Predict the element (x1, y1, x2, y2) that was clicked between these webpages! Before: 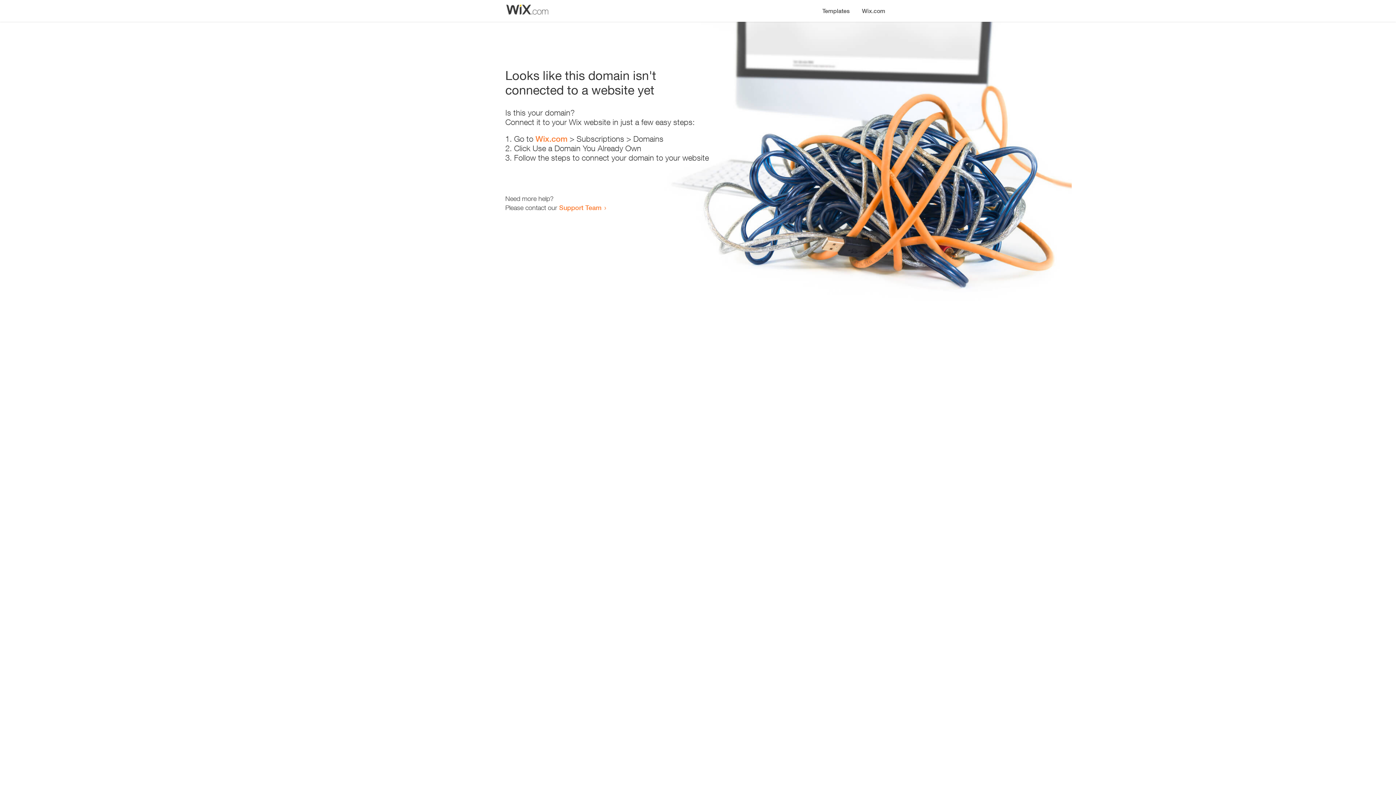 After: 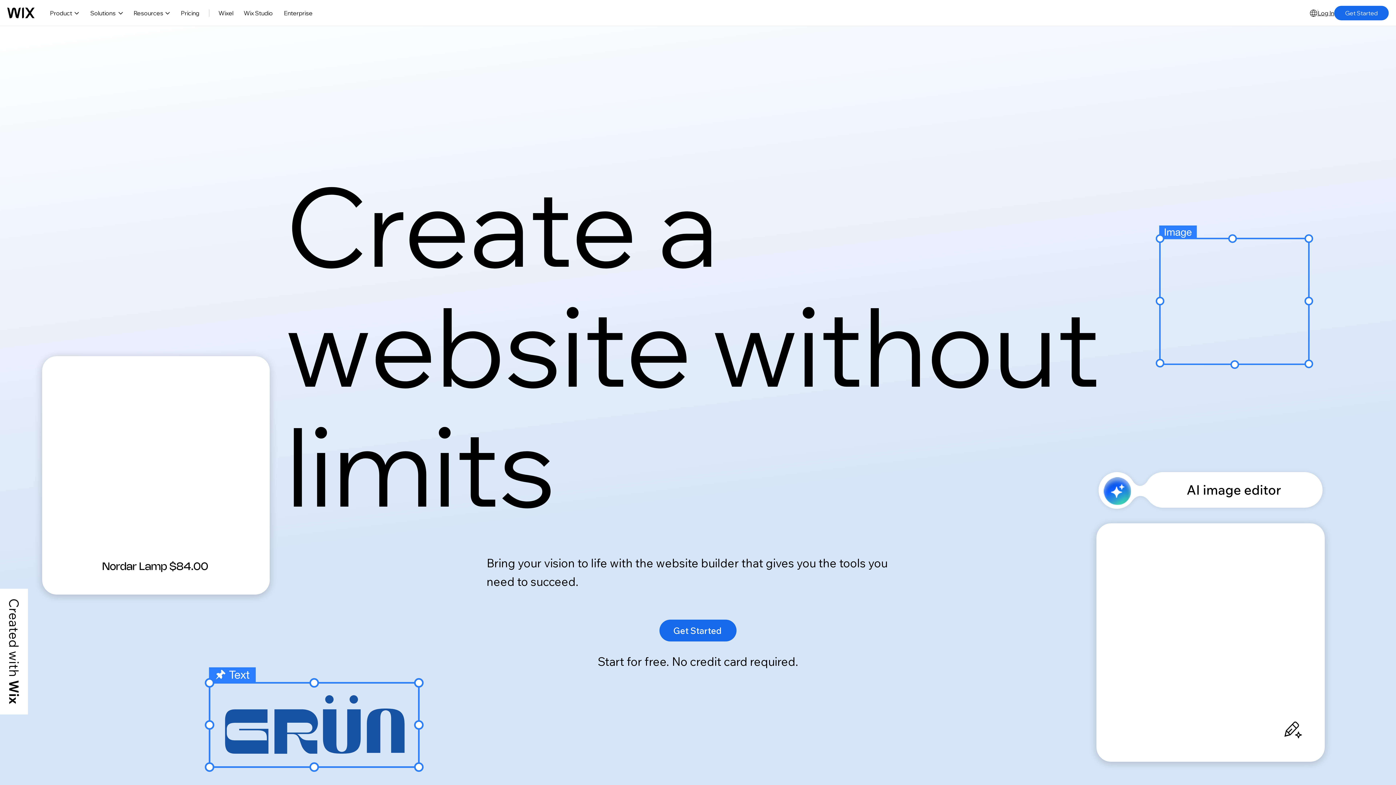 Action: bbox: (535, 134, 567, 143) label: Wix.com